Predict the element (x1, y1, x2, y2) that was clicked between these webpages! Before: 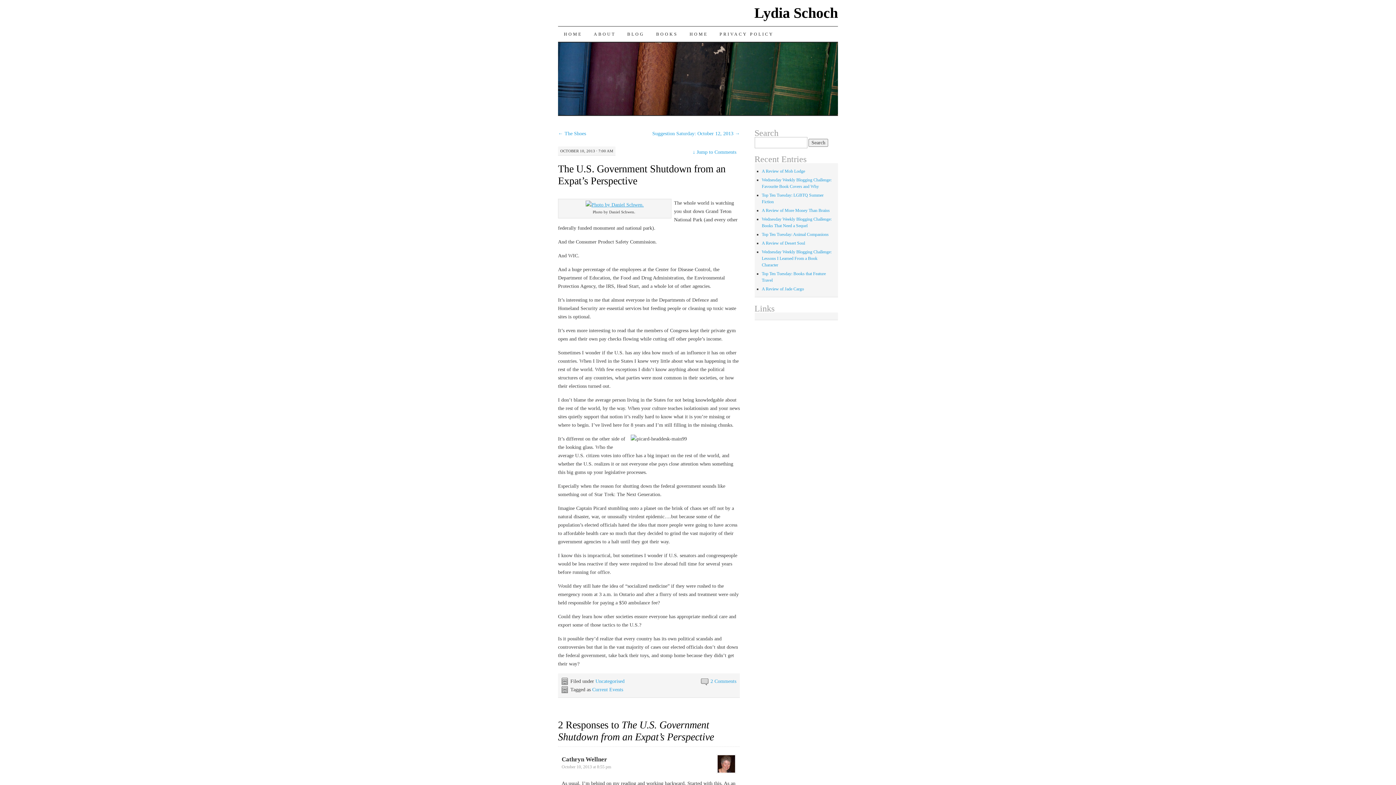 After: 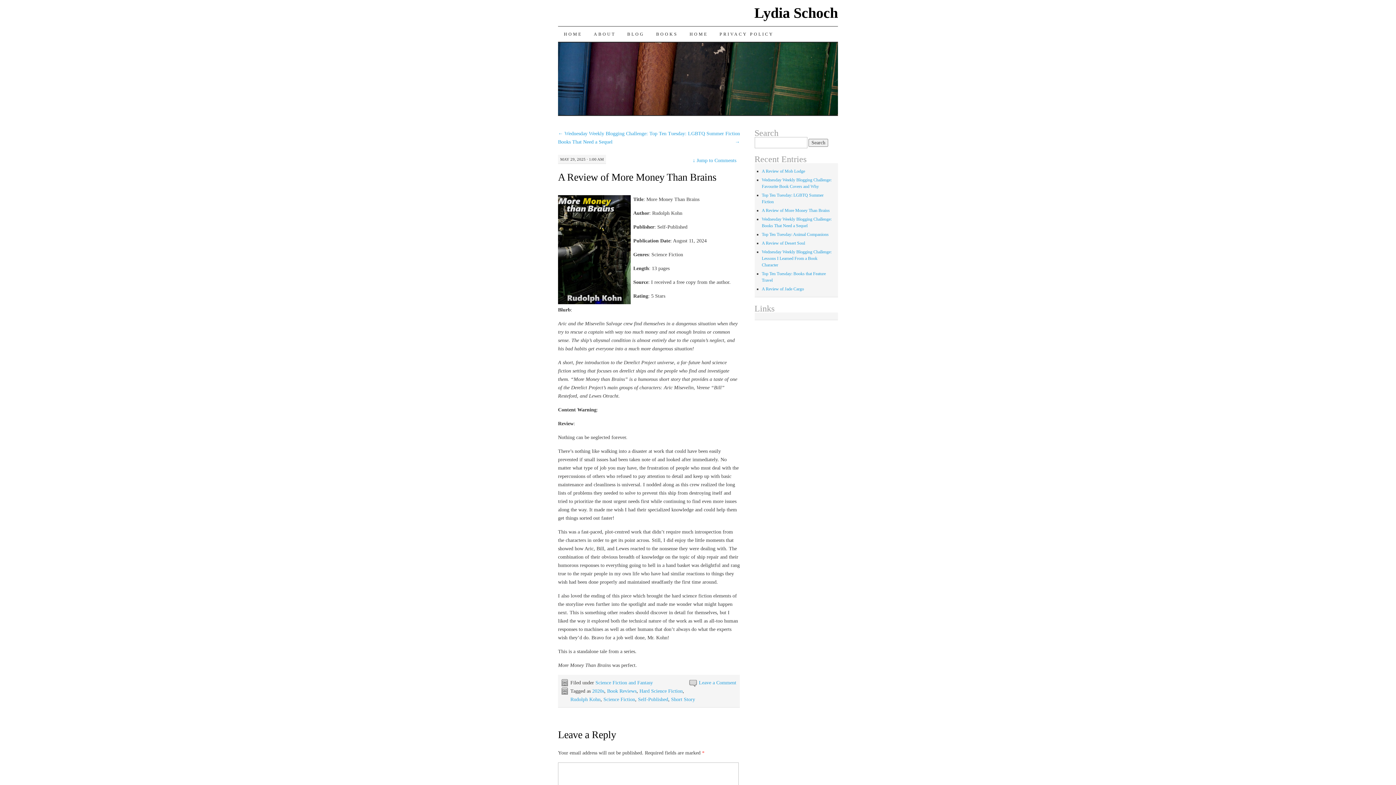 Action: bbox: (762, 208, 830, 213) label: A Review of More Money Than Brains